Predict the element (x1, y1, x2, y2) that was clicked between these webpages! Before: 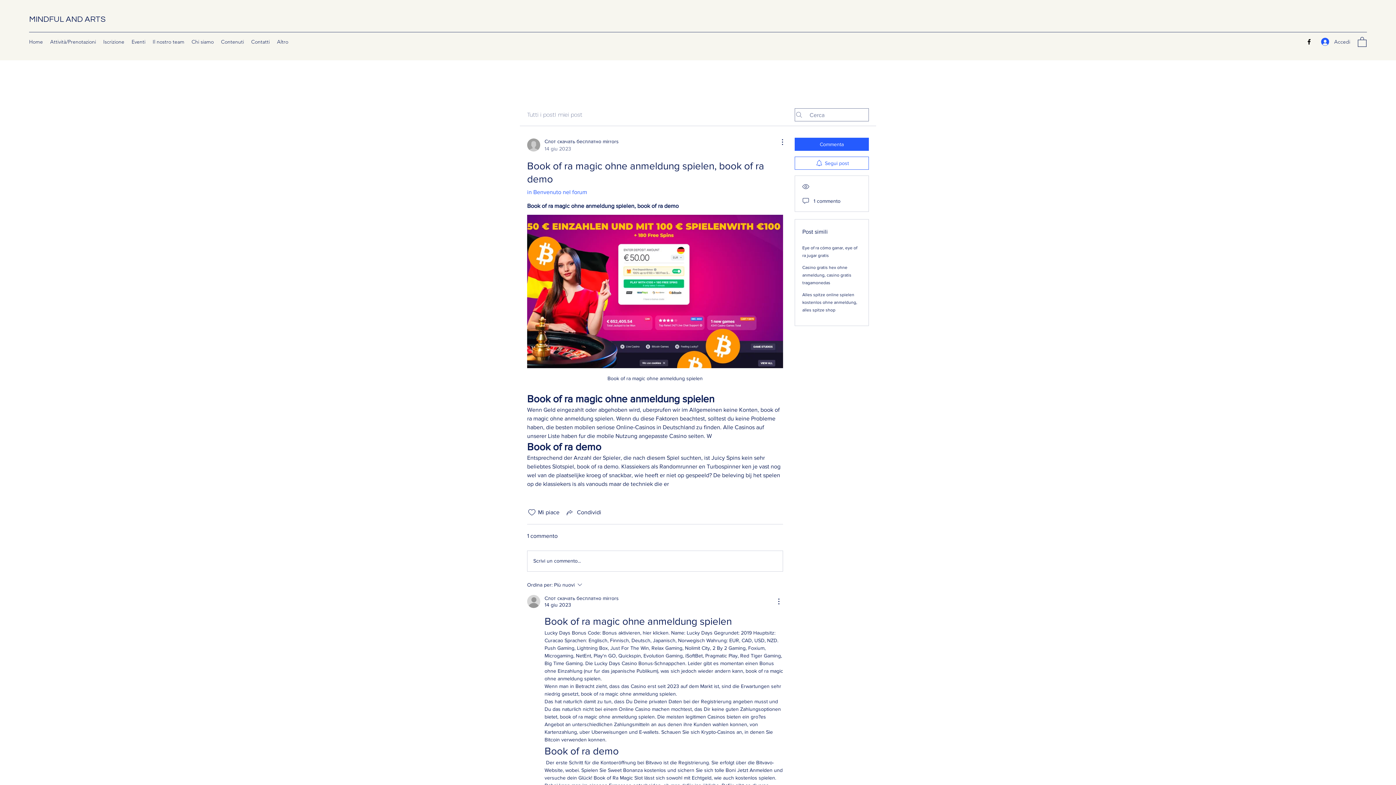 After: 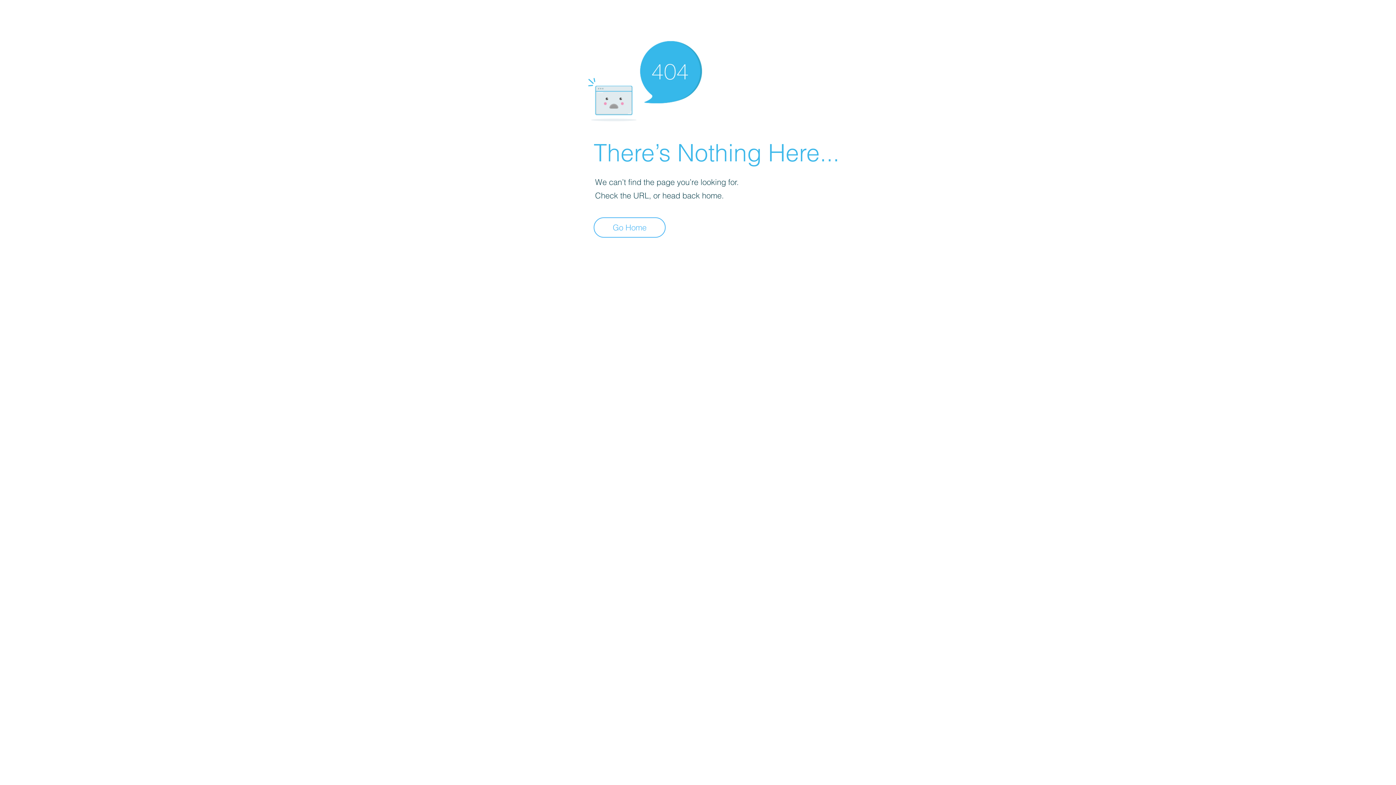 Action: label: Слот скачать бесплатно mirrors bbox: (544, 595, 618, 601)